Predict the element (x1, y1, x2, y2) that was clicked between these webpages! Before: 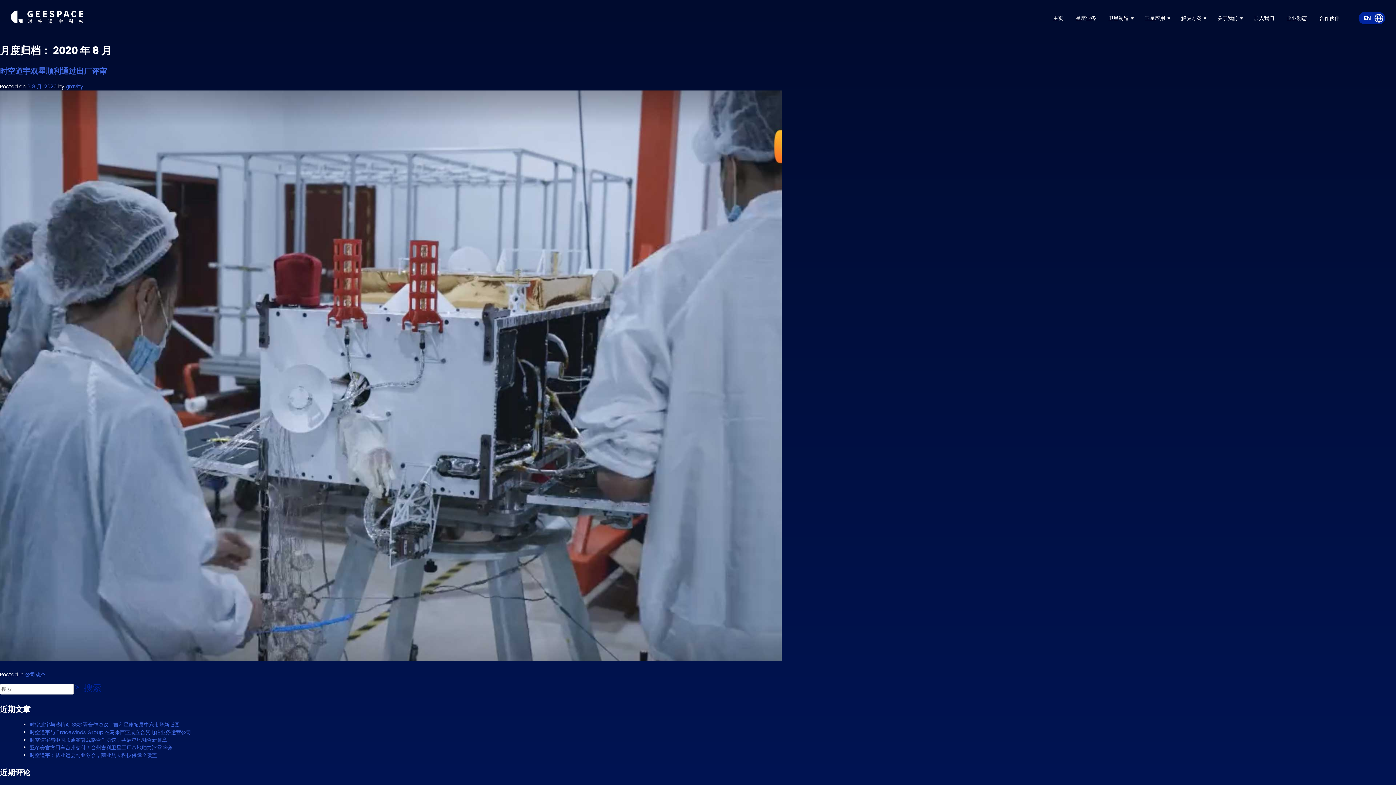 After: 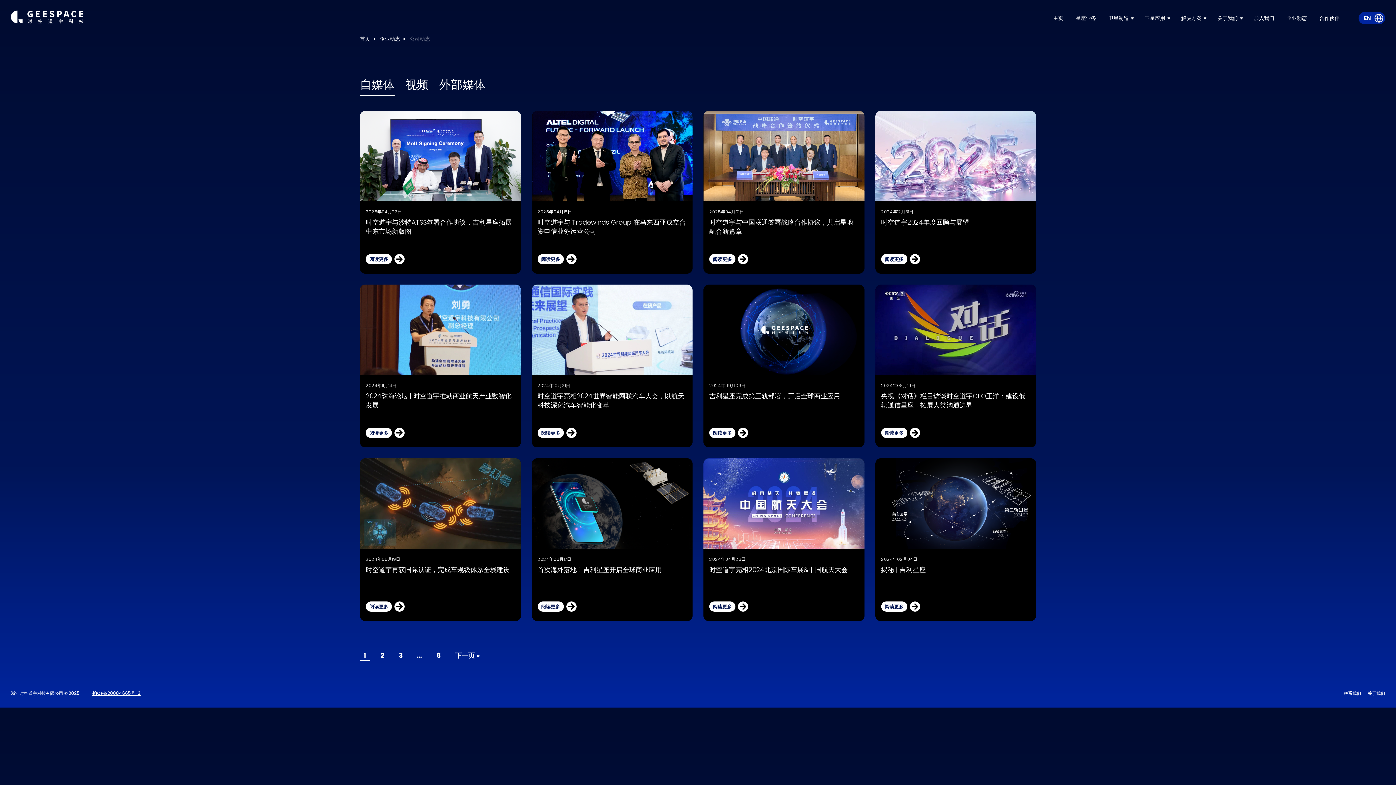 Action: bbox: (25, 671, 45, 678) label: 公司动态